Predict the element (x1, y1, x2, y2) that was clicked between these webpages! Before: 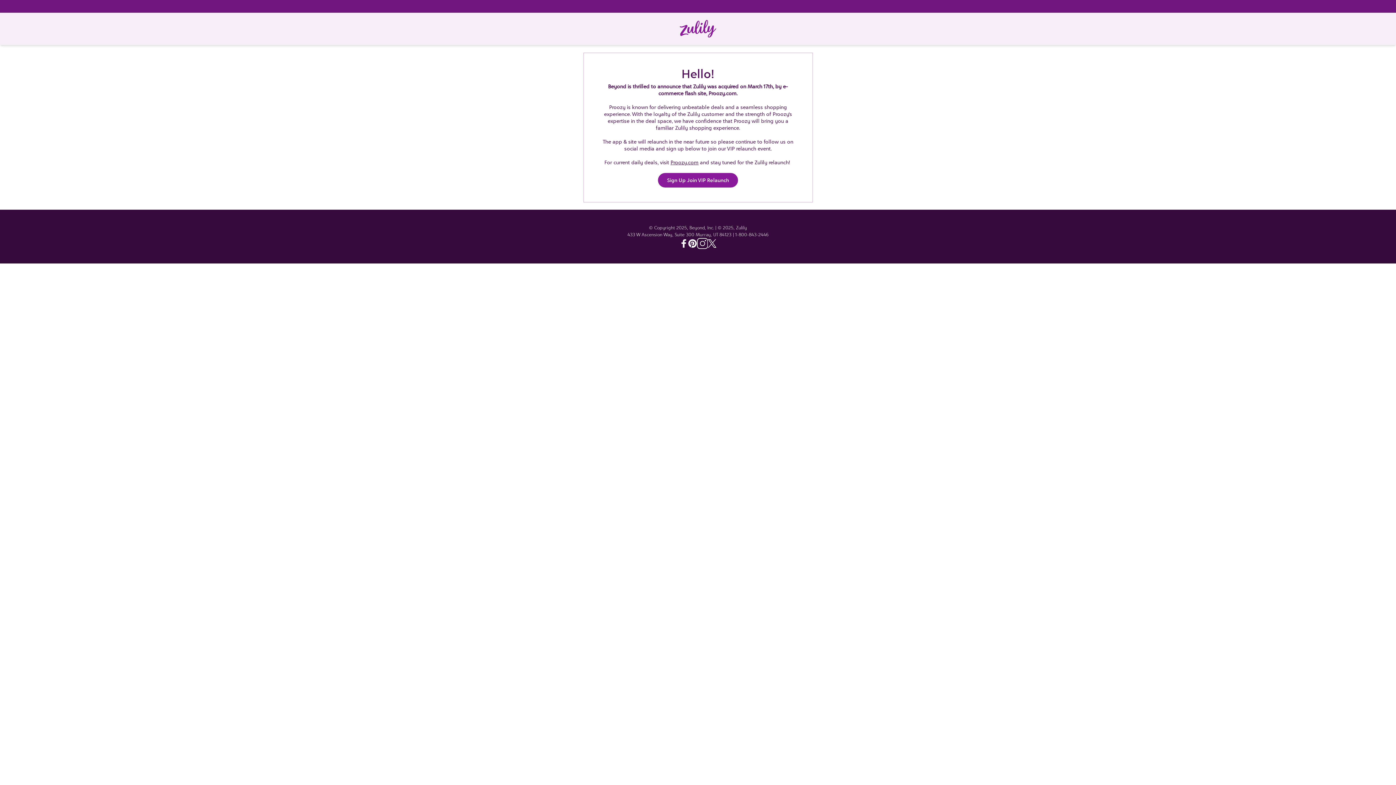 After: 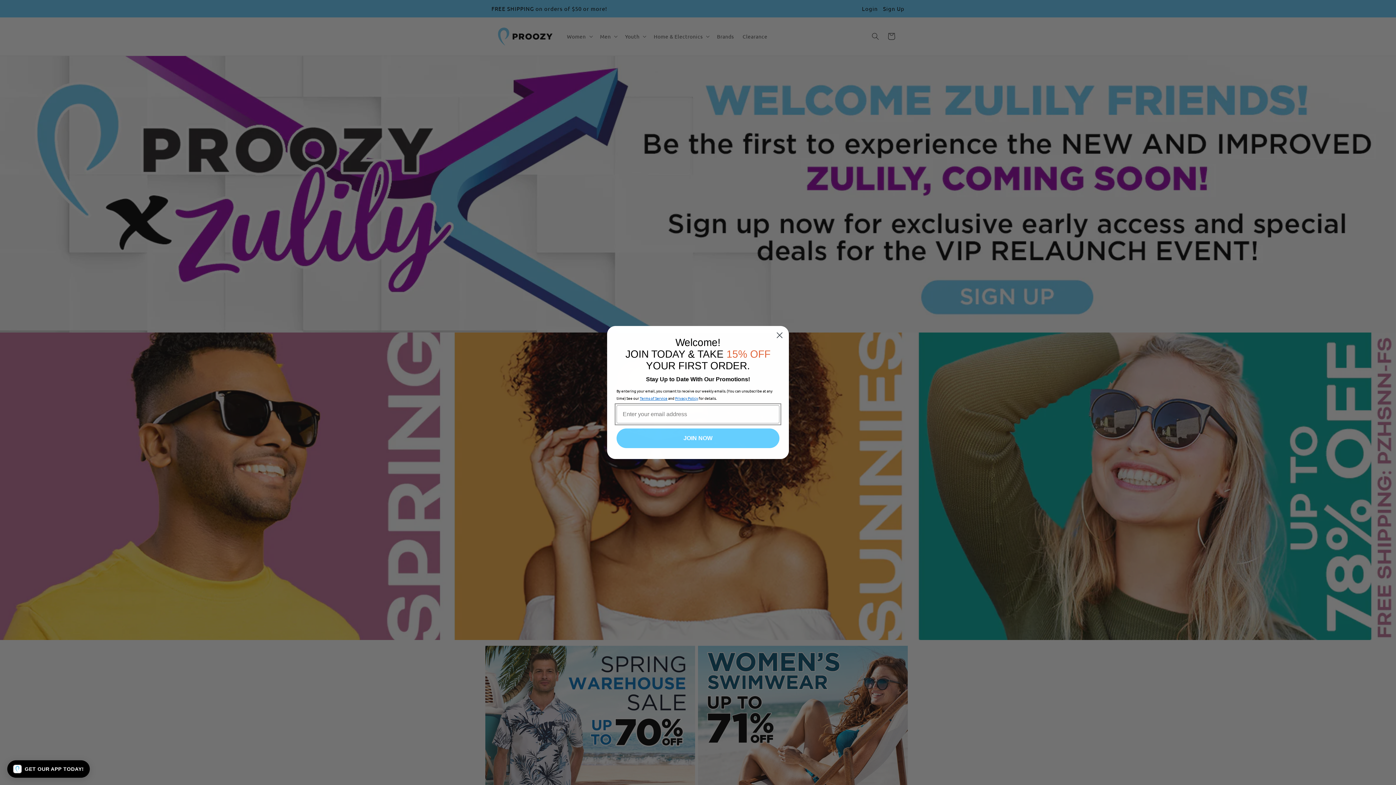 Action: label: Proozy.com bbox: (670, 159, 698, 165)